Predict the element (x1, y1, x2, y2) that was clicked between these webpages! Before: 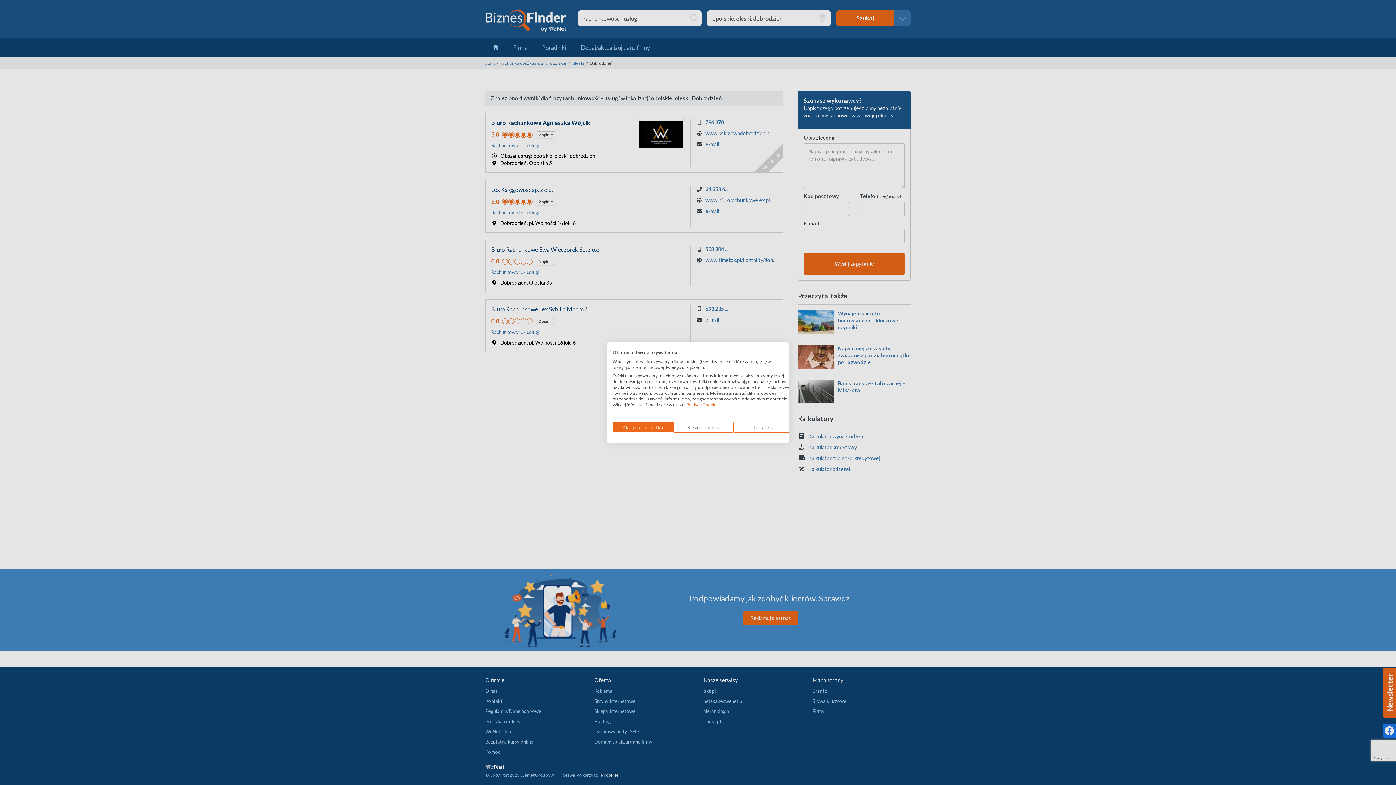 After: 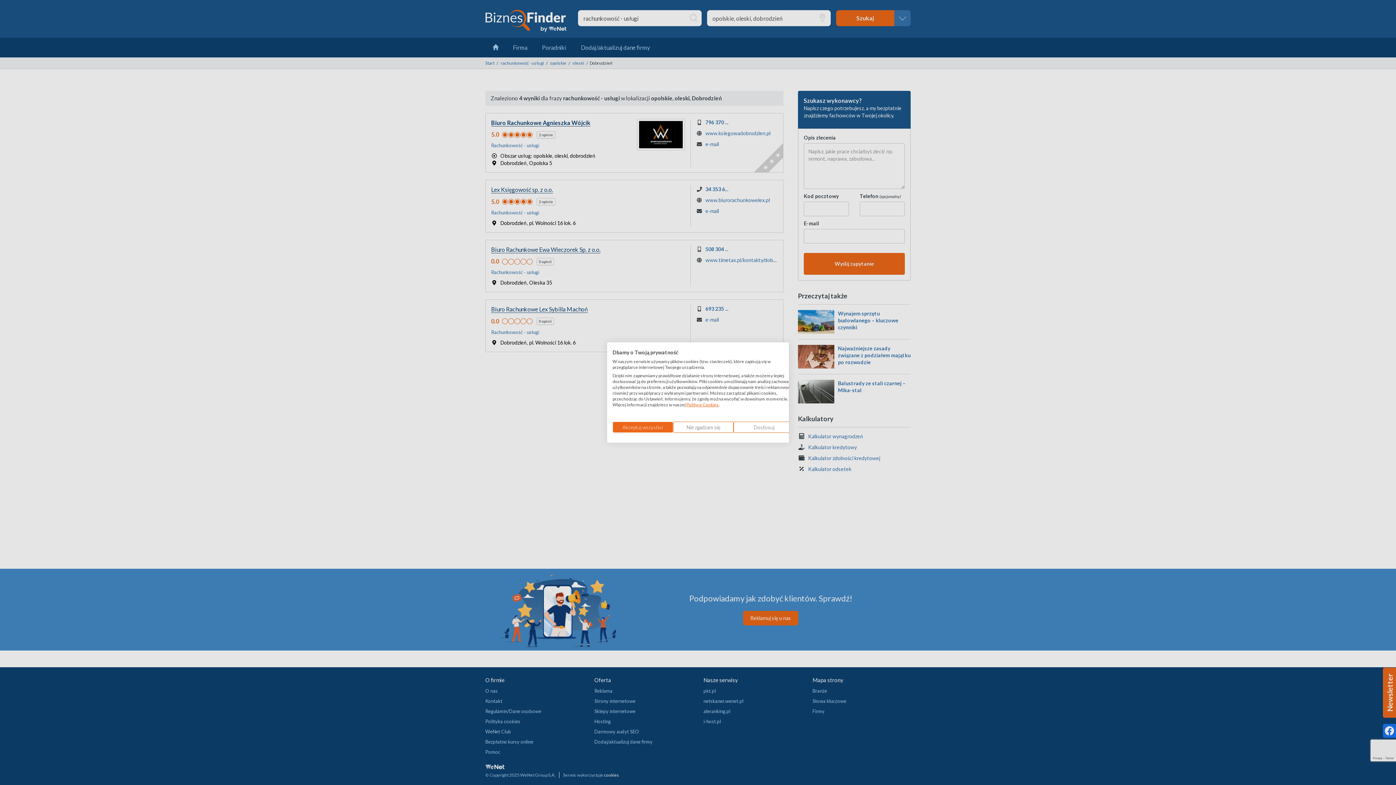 Action: bbox: (686, 402, 718, 407) label: Polityce Cookies